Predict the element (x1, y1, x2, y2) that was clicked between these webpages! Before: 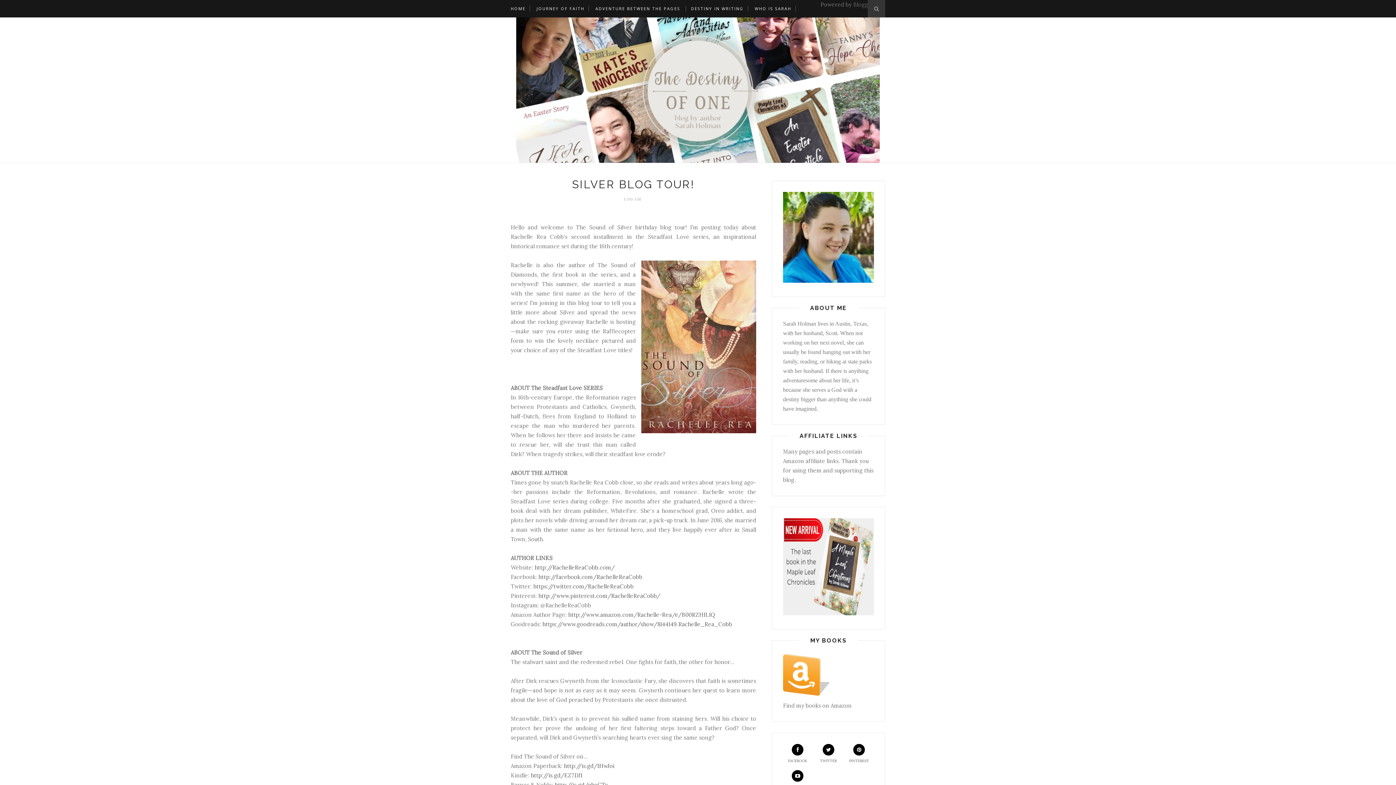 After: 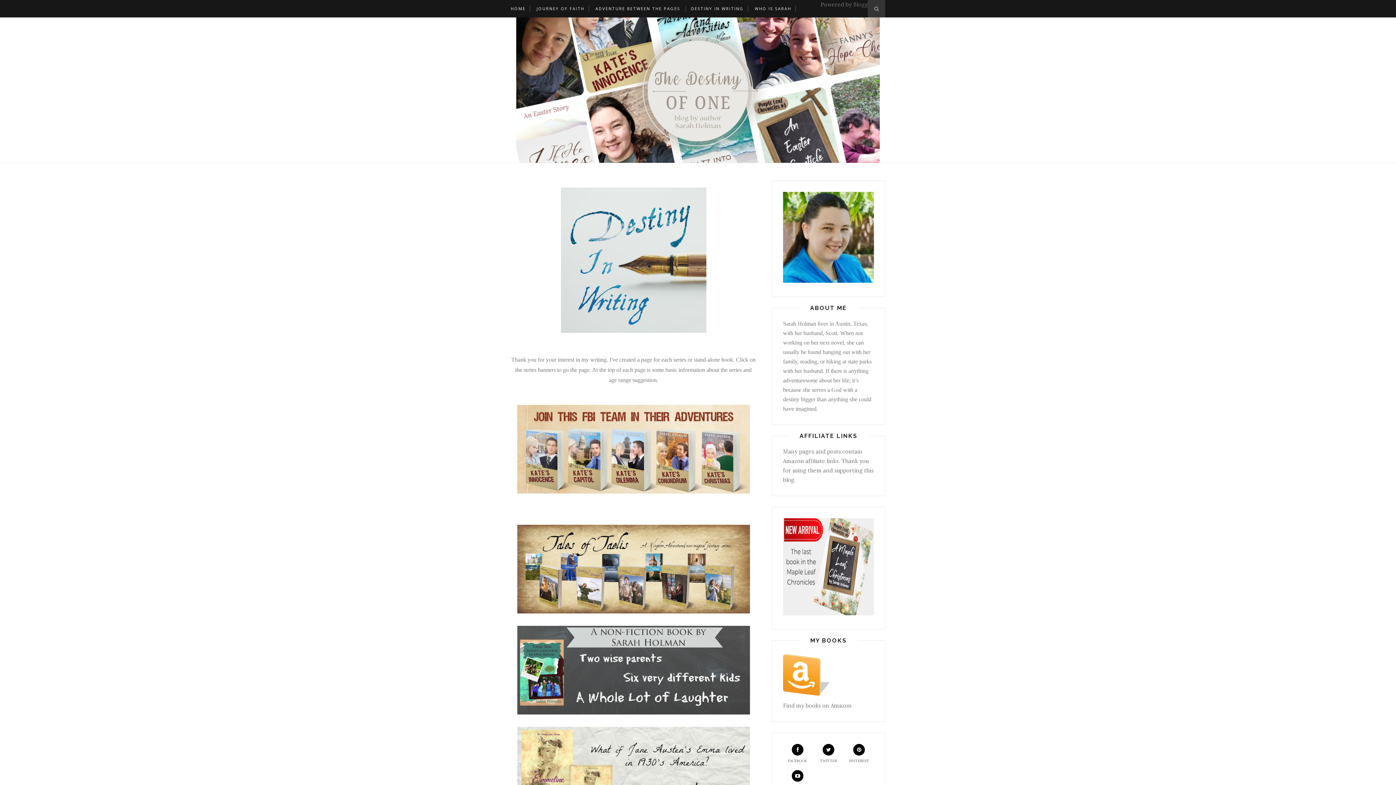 Action: label: DESTINY IN WRITING bbox: (691, 0, 744, 17)